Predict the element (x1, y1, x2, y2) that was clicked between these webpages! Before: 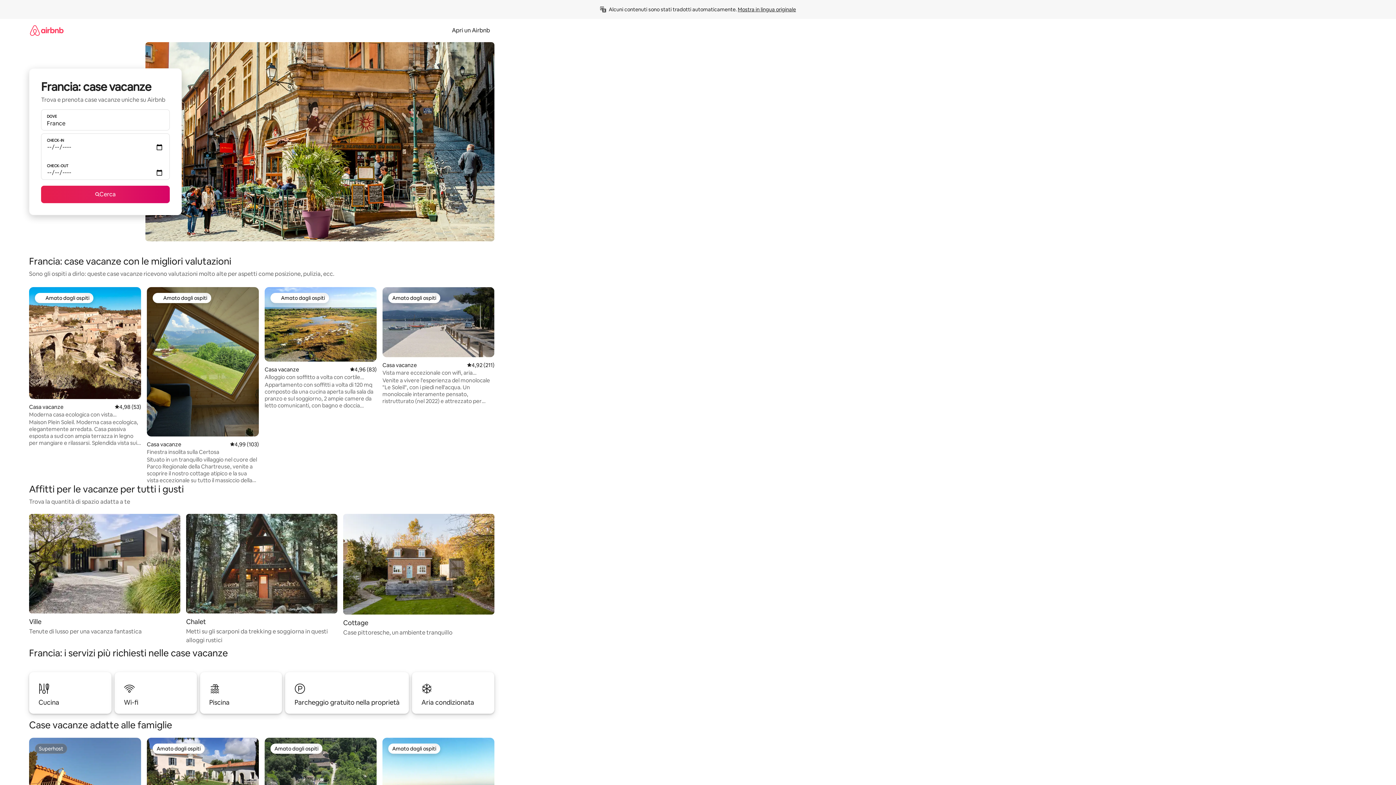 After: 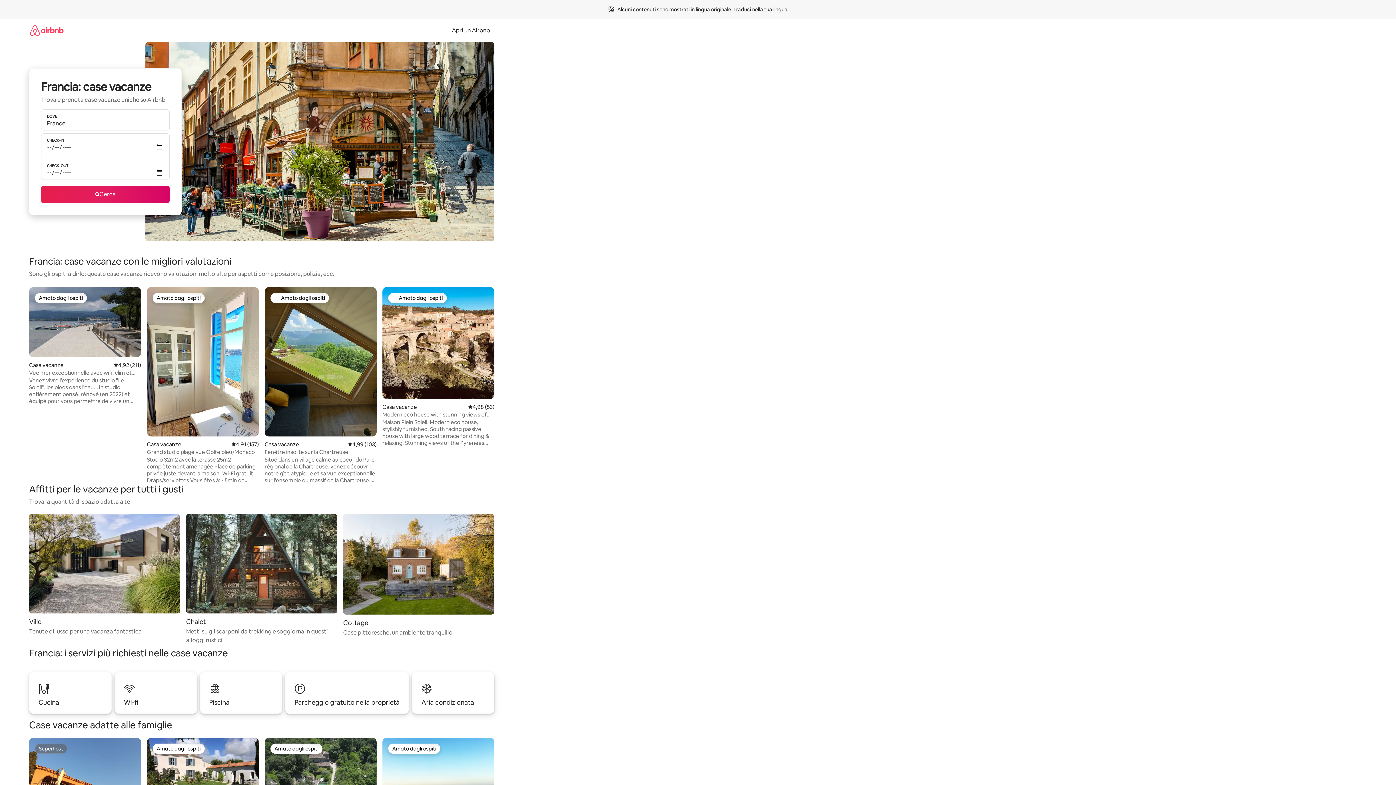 Action: bbox: (738, 6, 796, 12) label: Mostra in lingua originale